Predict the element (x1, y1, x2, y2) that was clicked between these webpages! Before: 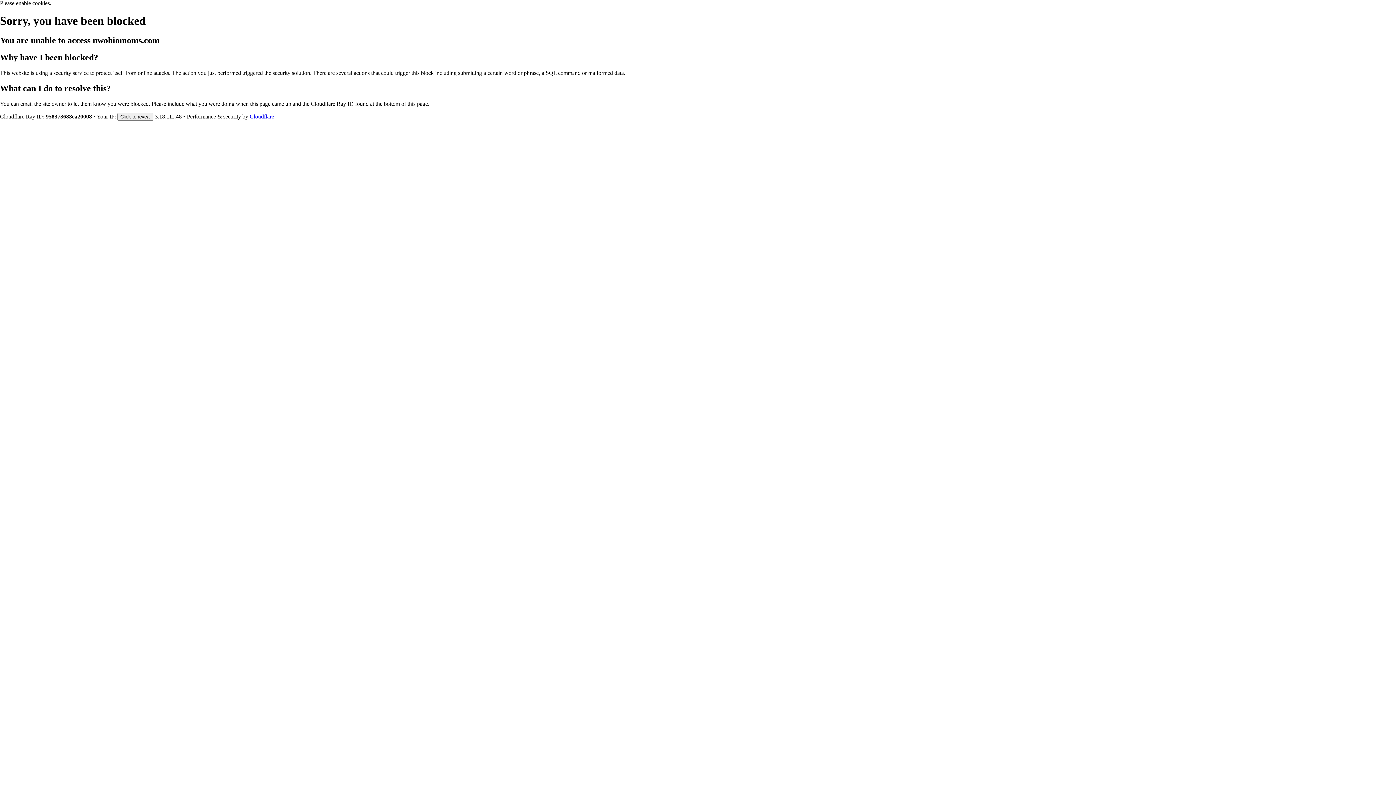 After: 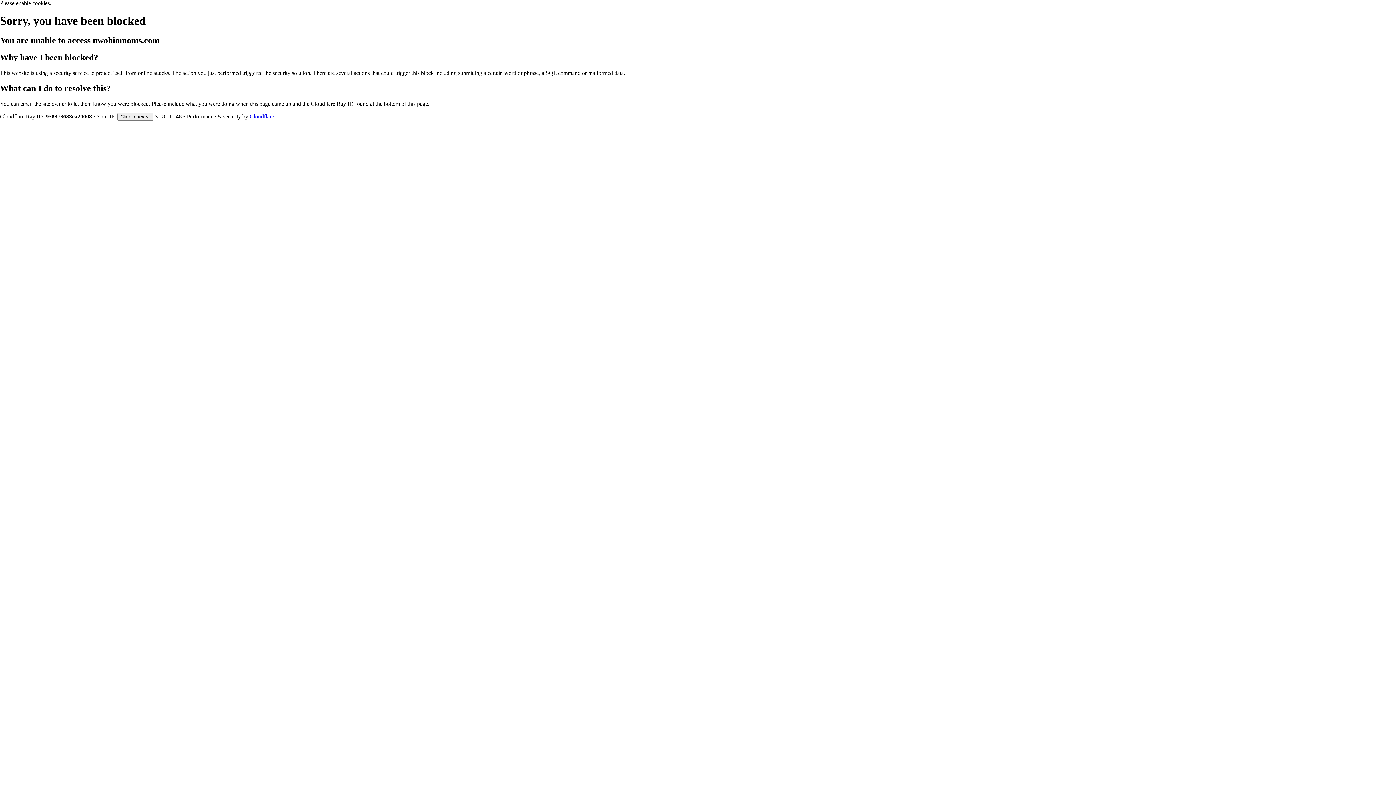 Action: bbox: (249, 113, 274, 119) label: Cloudflare